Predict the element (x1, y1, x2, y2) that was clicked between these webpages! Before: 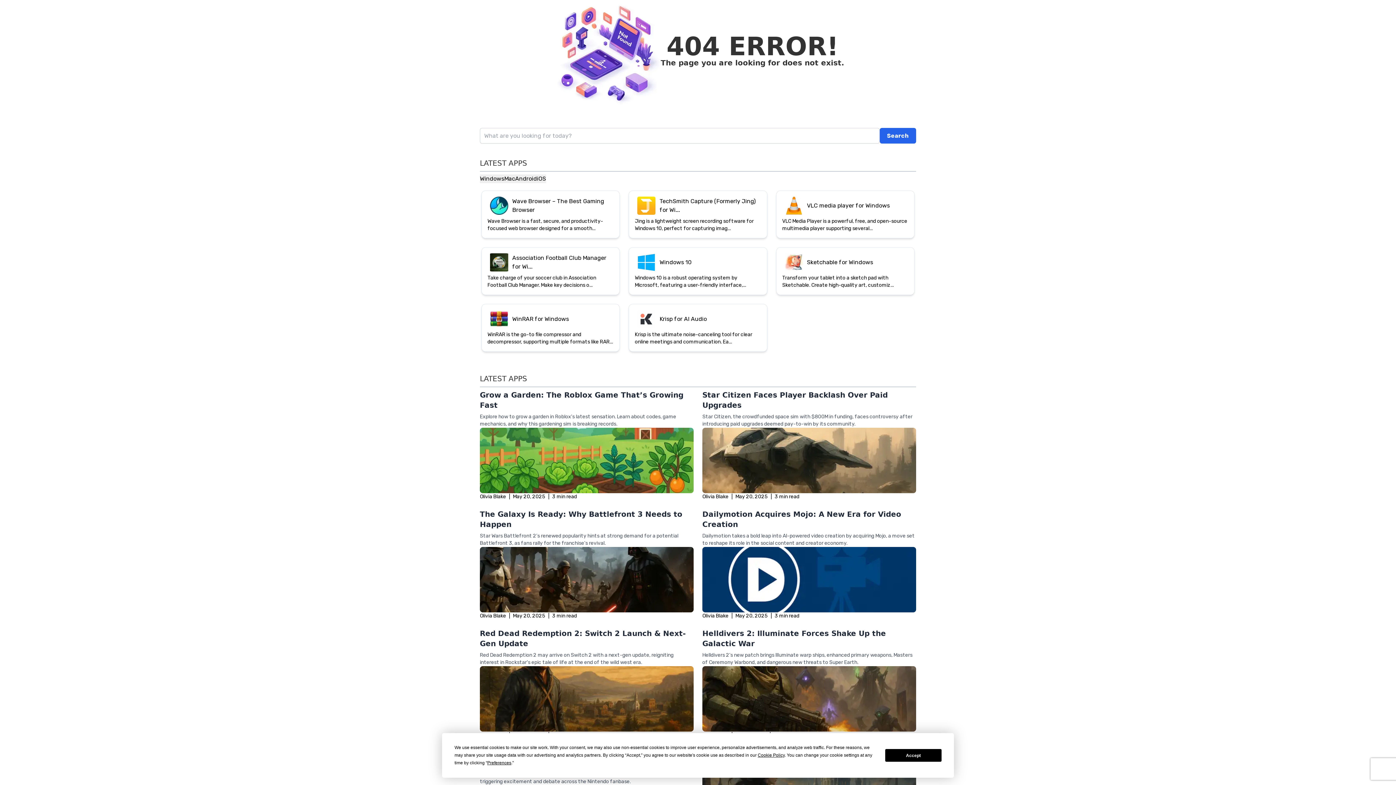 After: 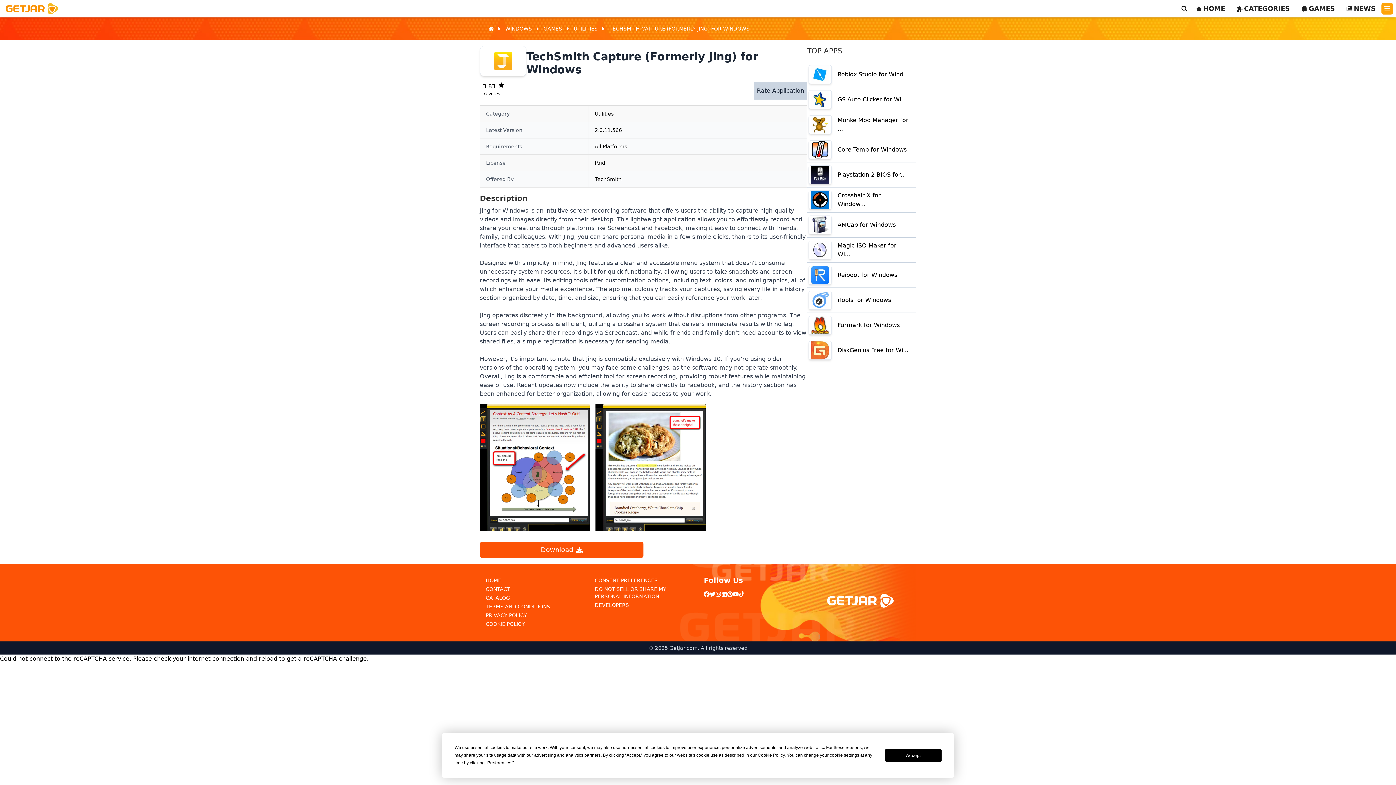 Action: label: TechSmith Capture (Formerly Jing) for Wi...
Jing is a lightweight screen recording software for Windows 10, perfect for capturing imag... bbox: (627, 106, 768, 157)